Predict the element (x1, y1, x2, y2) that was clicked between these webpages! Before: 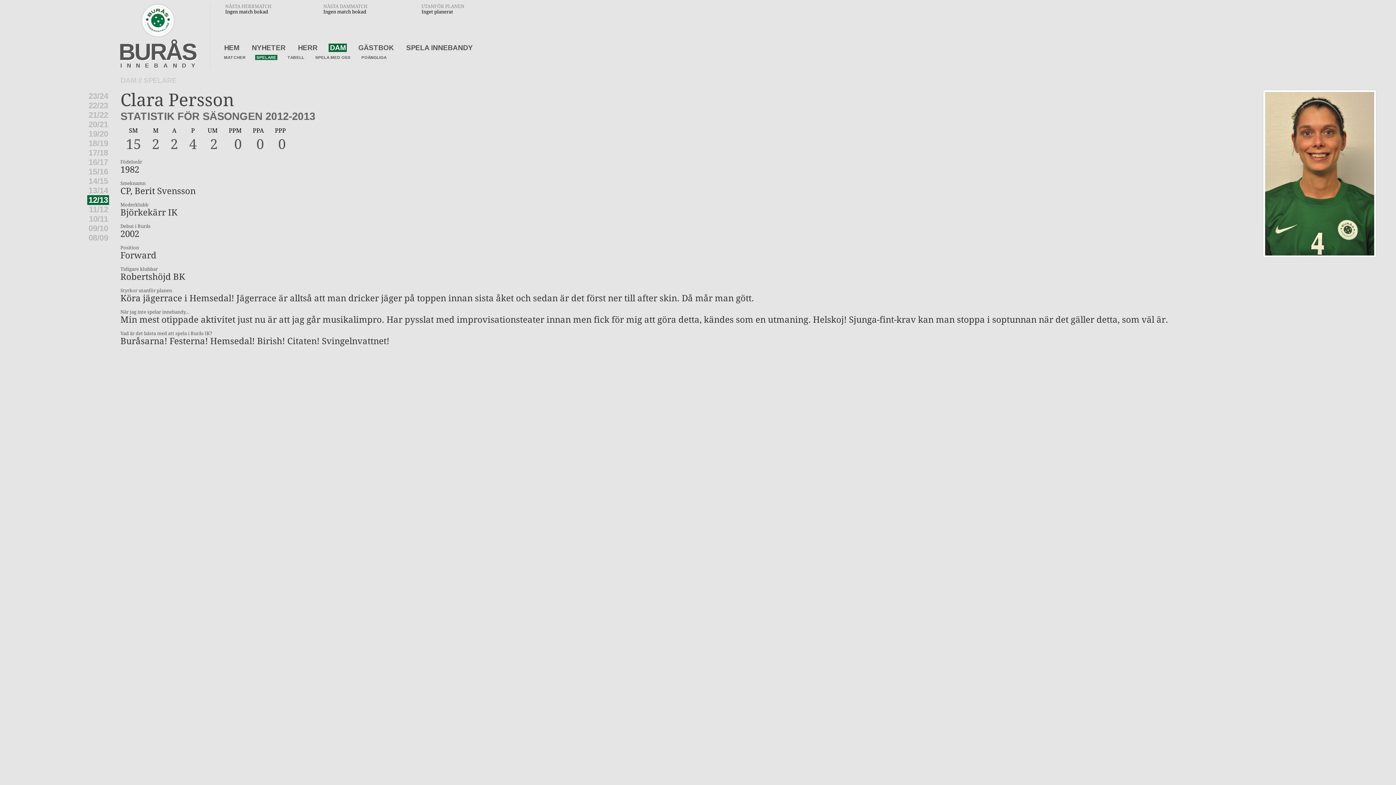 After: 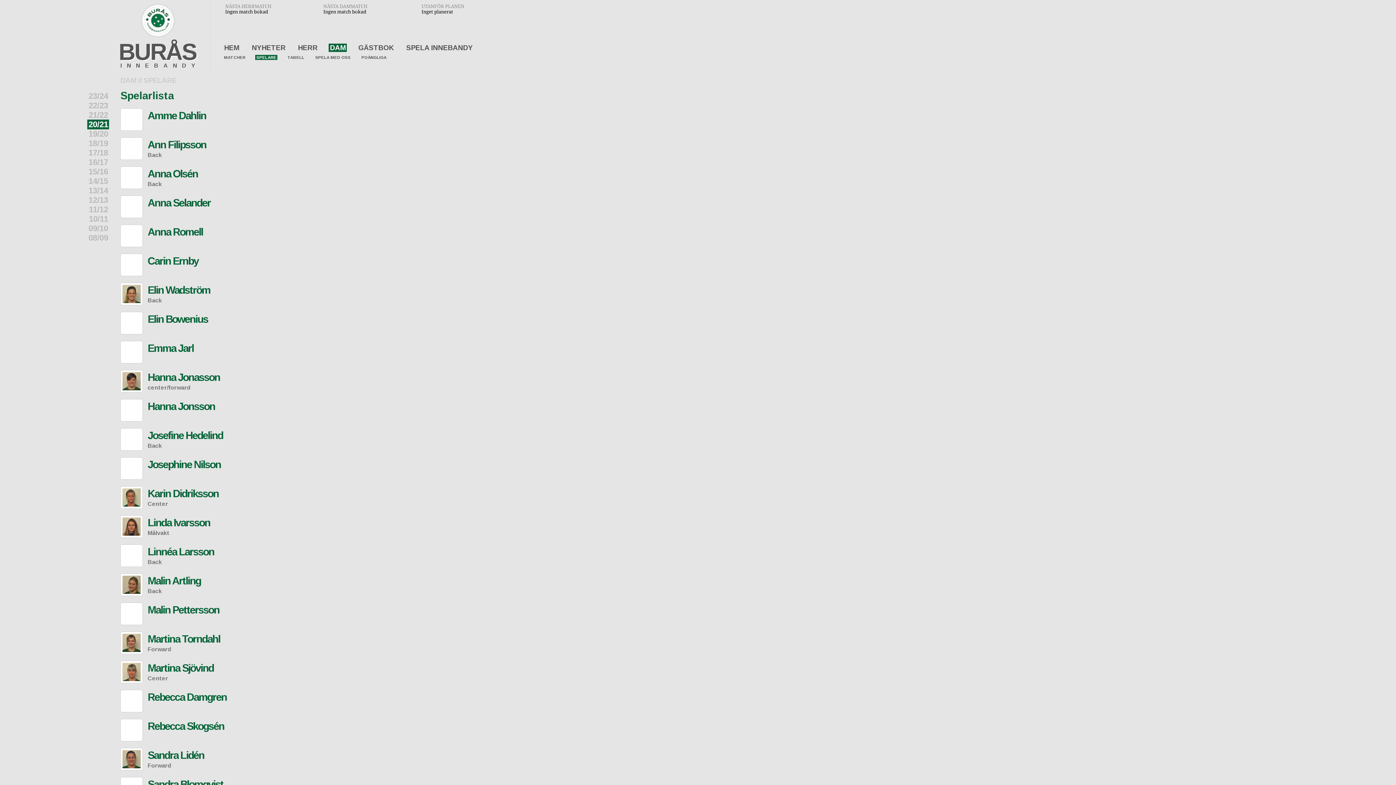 Action: label: 20/21 bbox: (87, 119, 109, 129)